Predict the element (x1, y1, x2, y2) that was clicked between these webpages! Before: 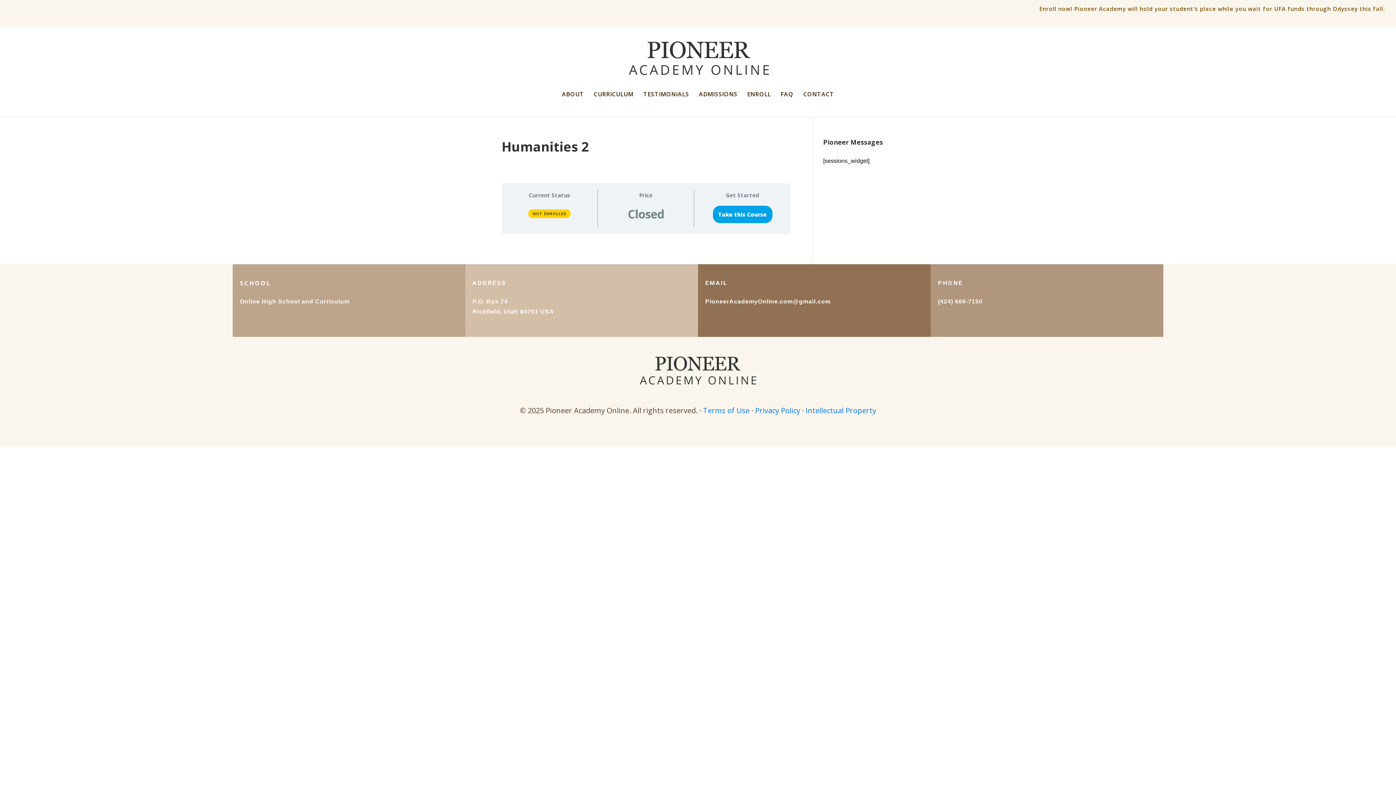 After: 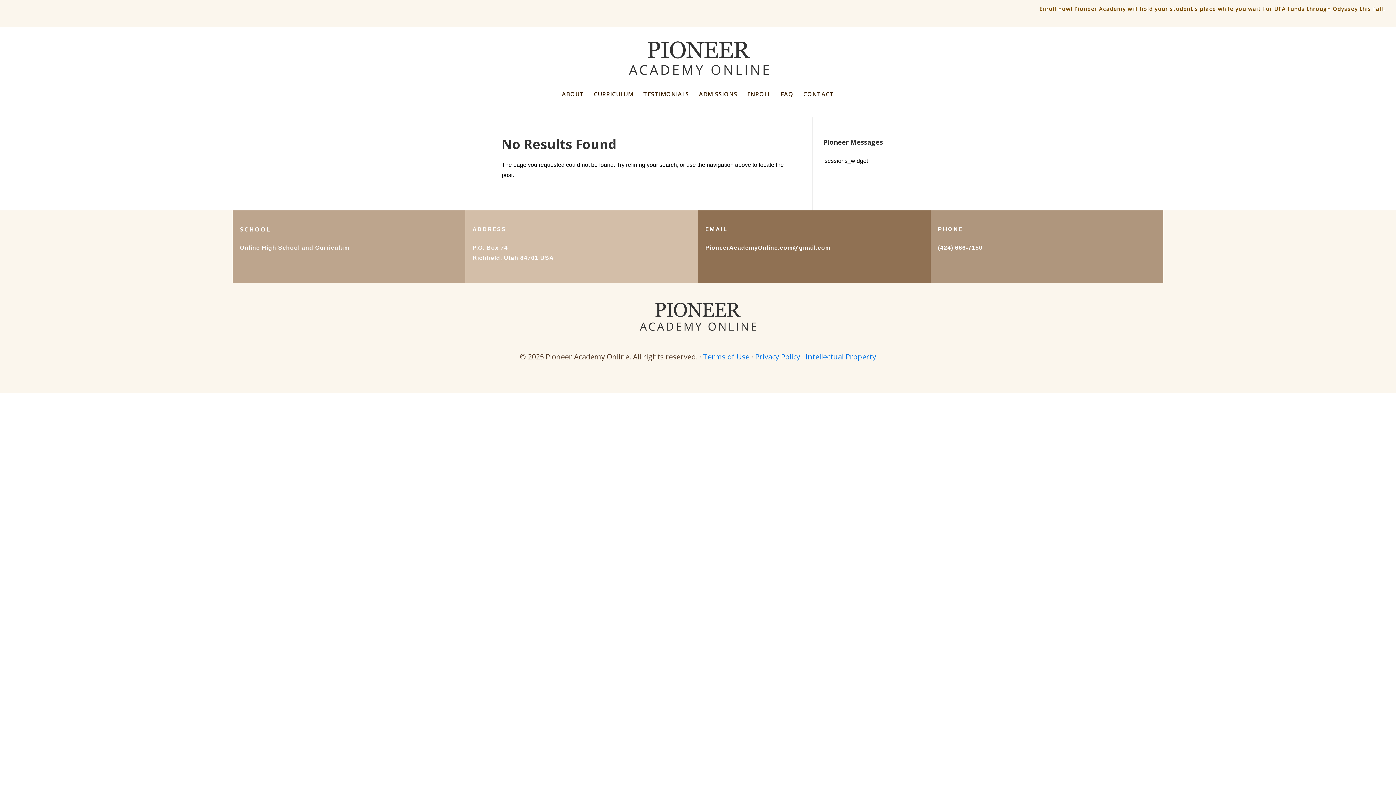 Action: bbox: (712, 205, 772, 223) label: Take this Course